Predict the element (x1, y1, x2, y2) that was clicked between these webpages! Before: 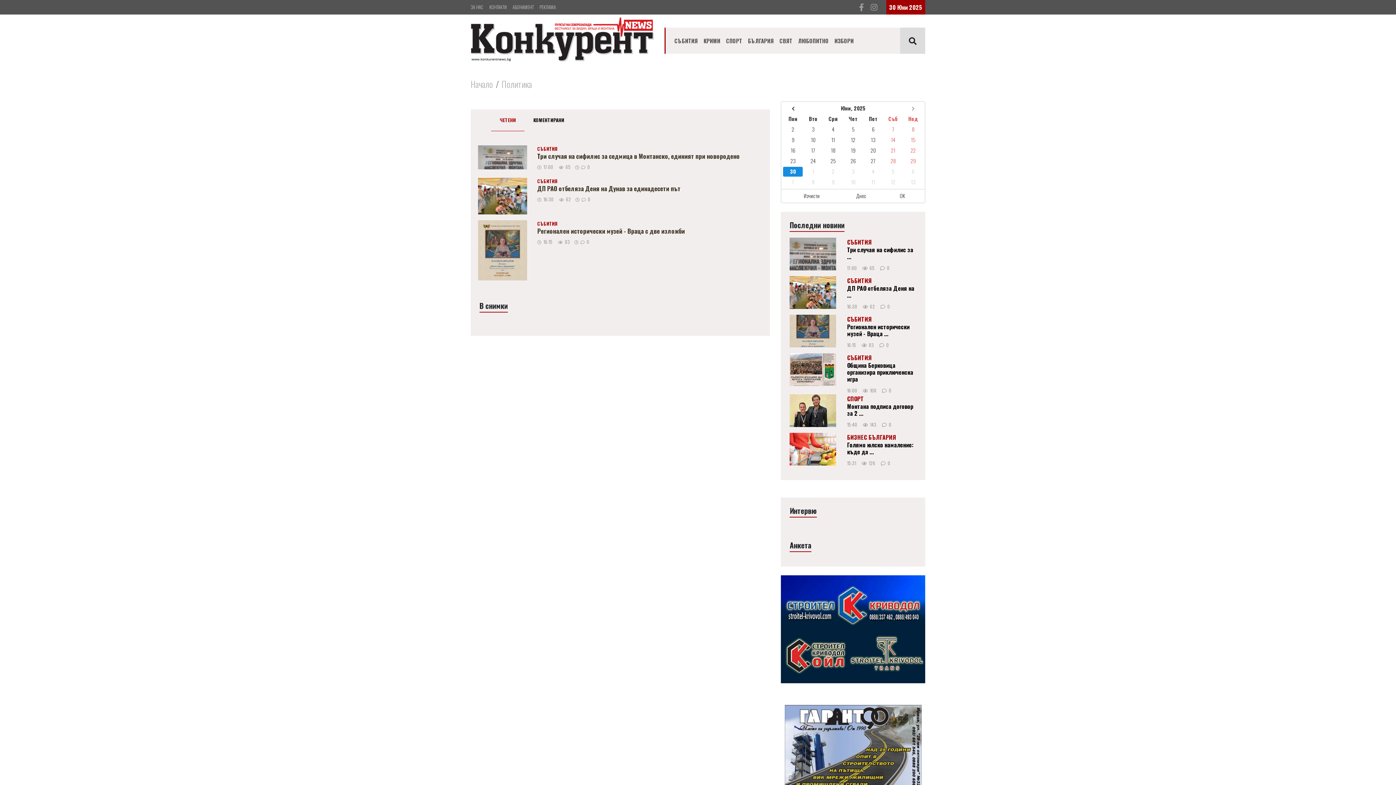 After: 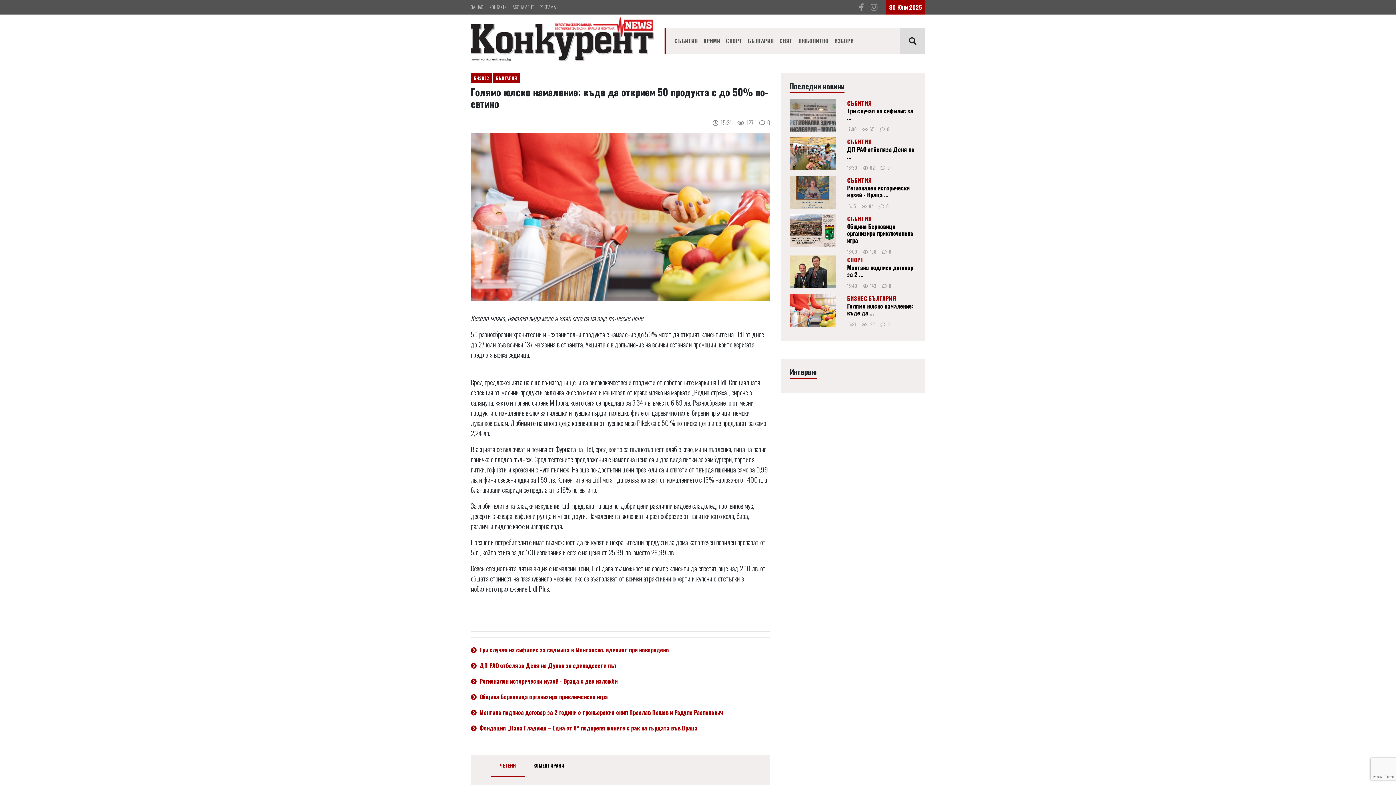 Action: bbox: (847, 433, 916, 467) label: БИЗНЕС БЪЛГАРИЯ
Голямо юлско намаление: къде да ...
15:31       126       0